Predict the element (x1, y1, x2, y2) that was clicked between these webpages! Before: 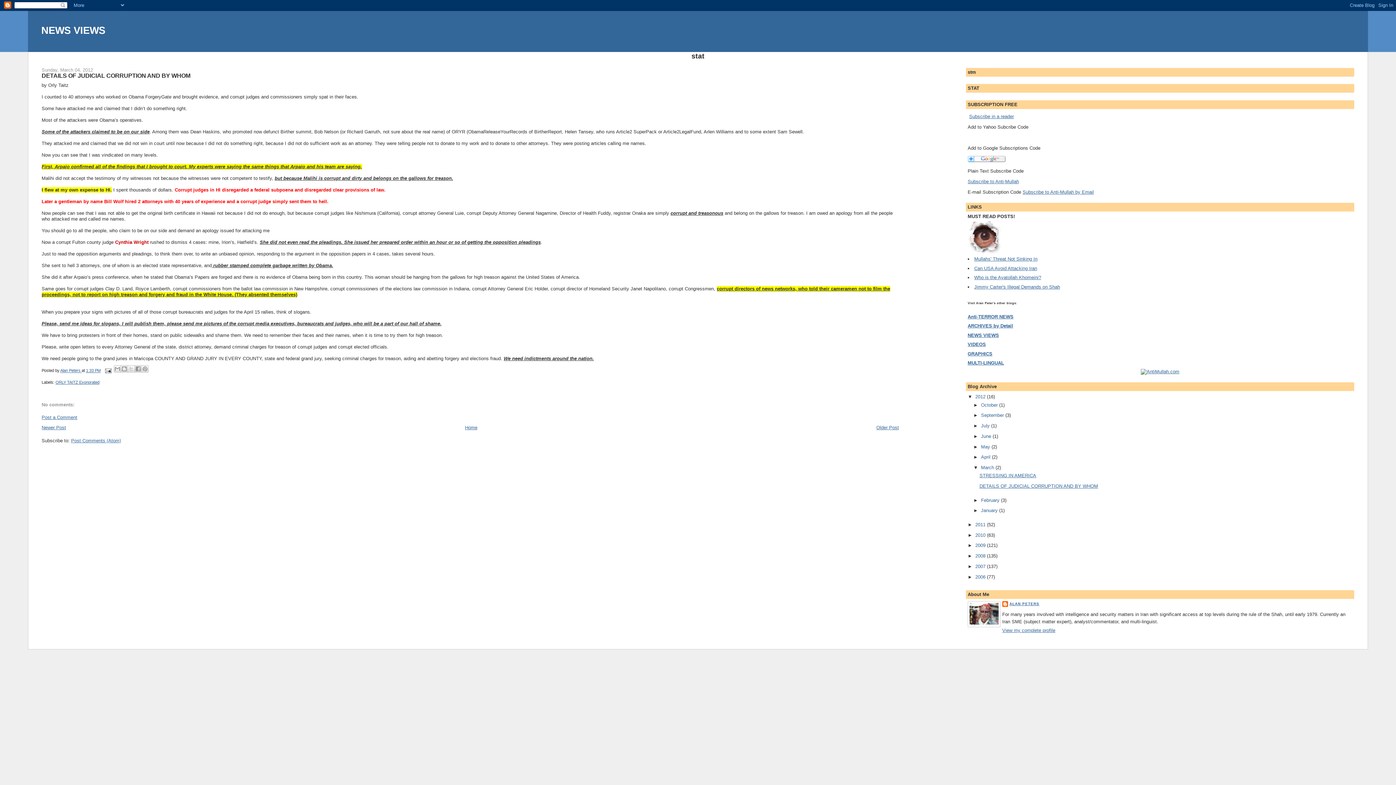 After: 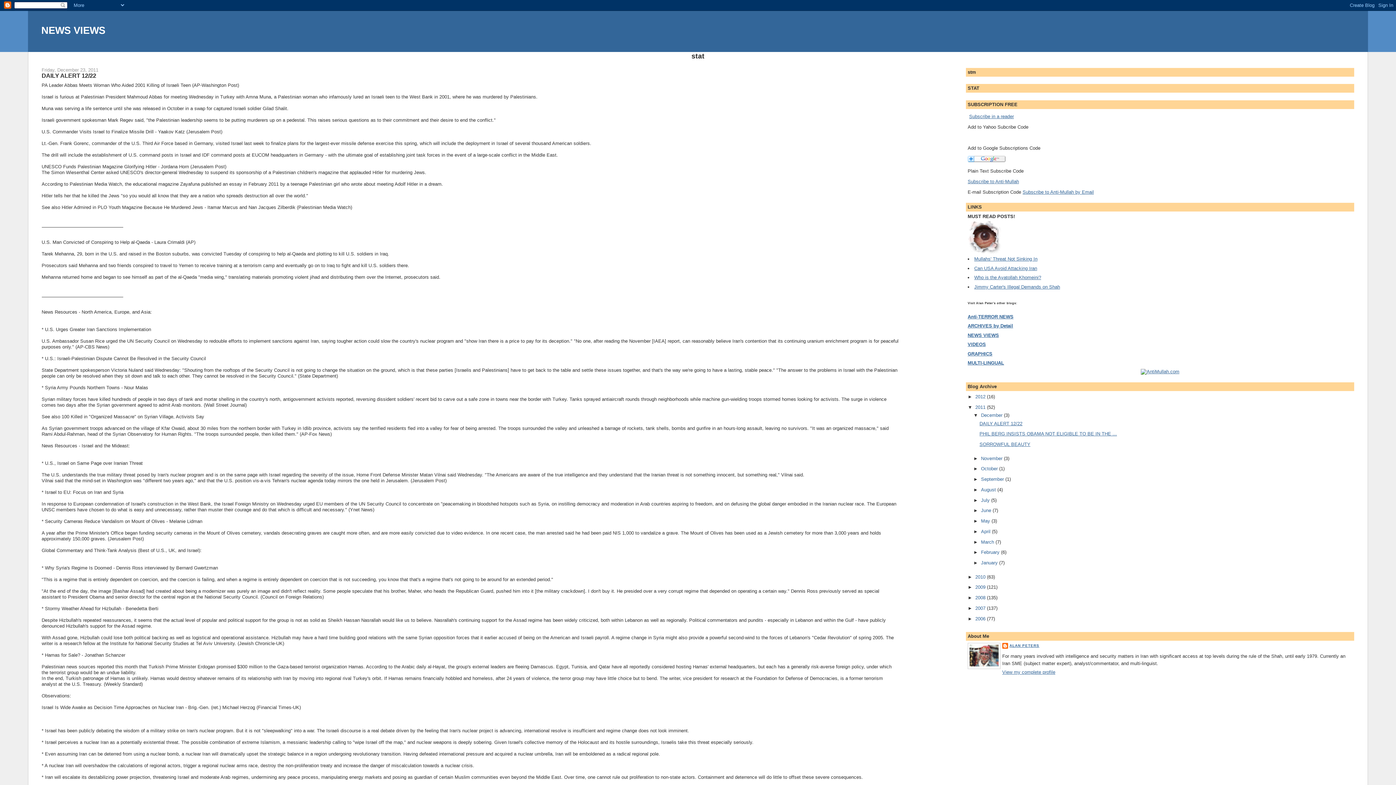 Action: bbox: (975, 522, 987, 527) label: 2011 